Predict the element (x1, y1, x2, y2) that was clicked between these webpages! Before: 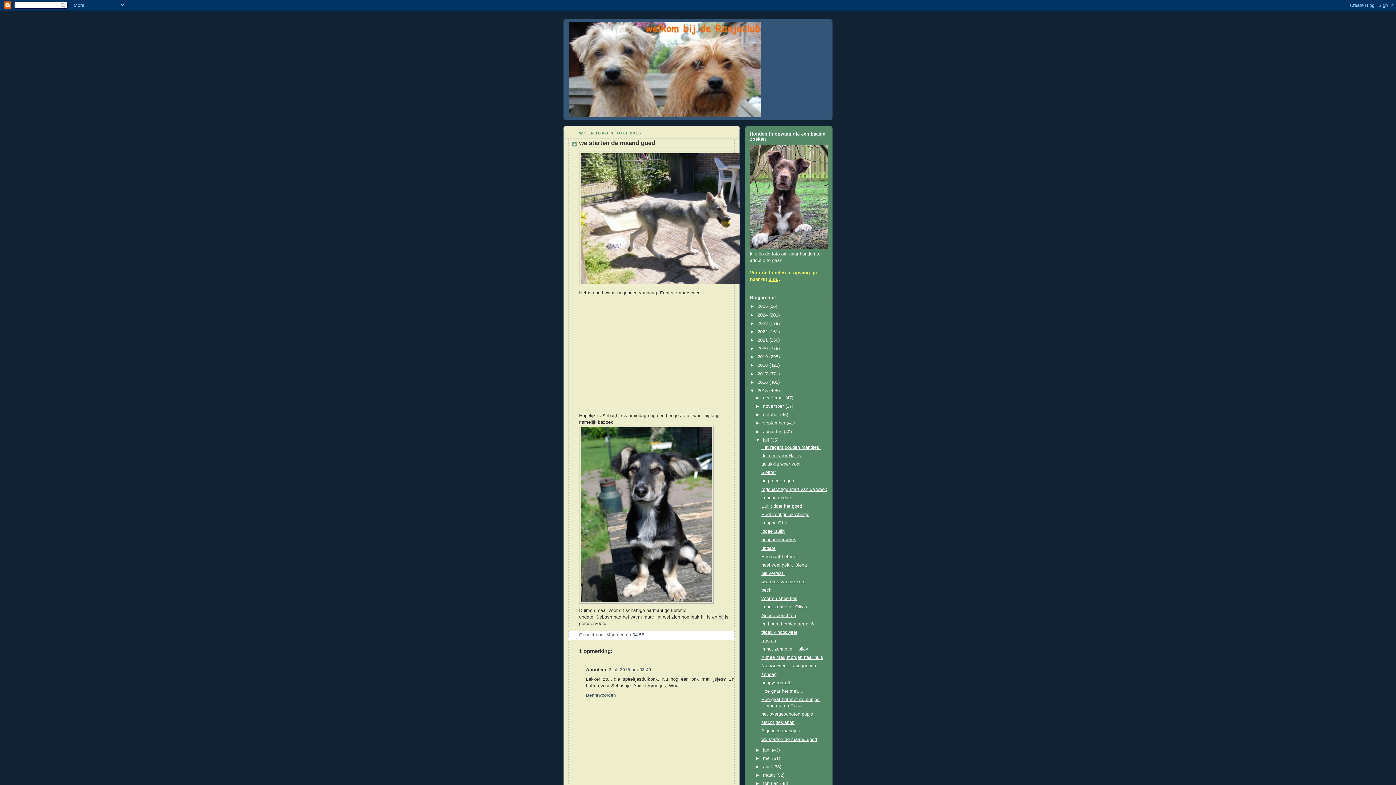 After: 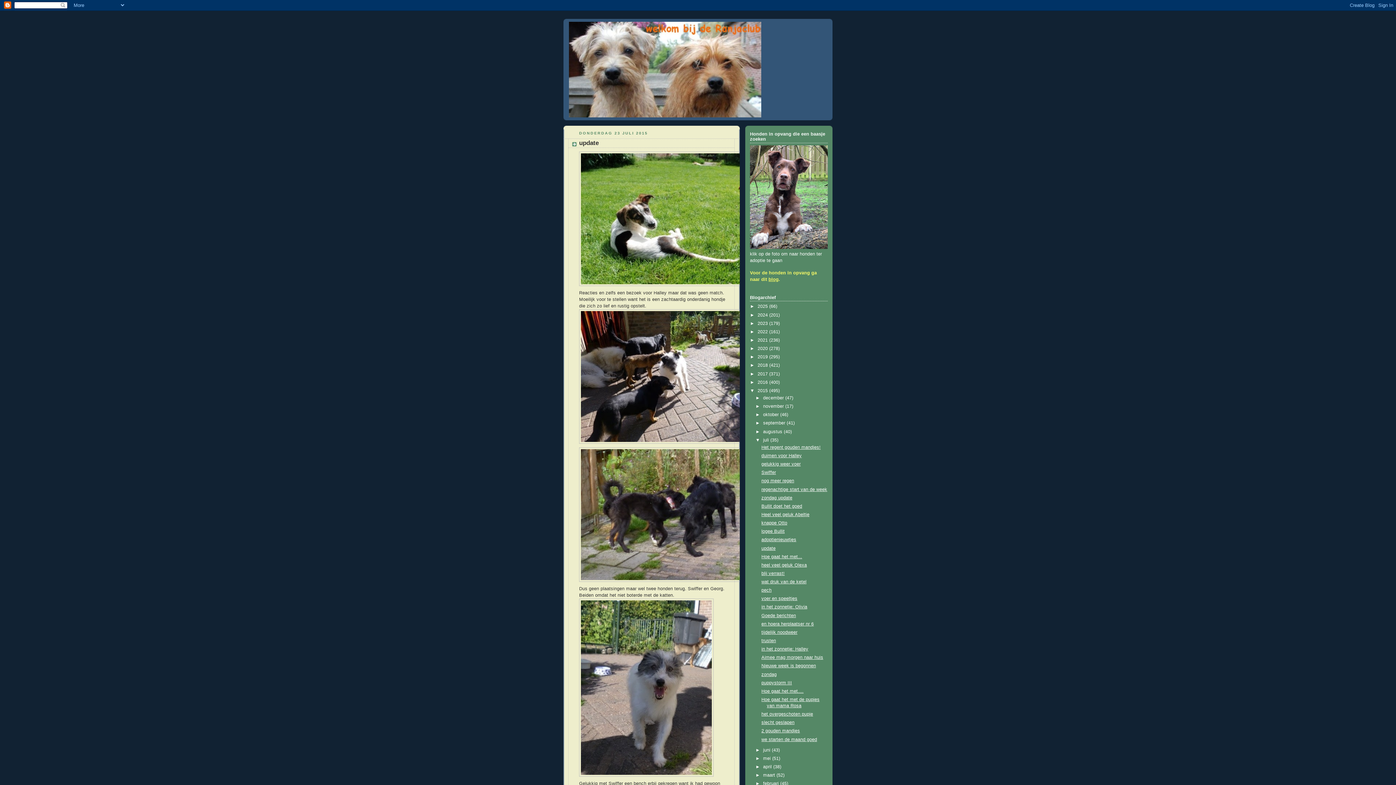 Action: label: update bbox: (761, 546, 775, 551)